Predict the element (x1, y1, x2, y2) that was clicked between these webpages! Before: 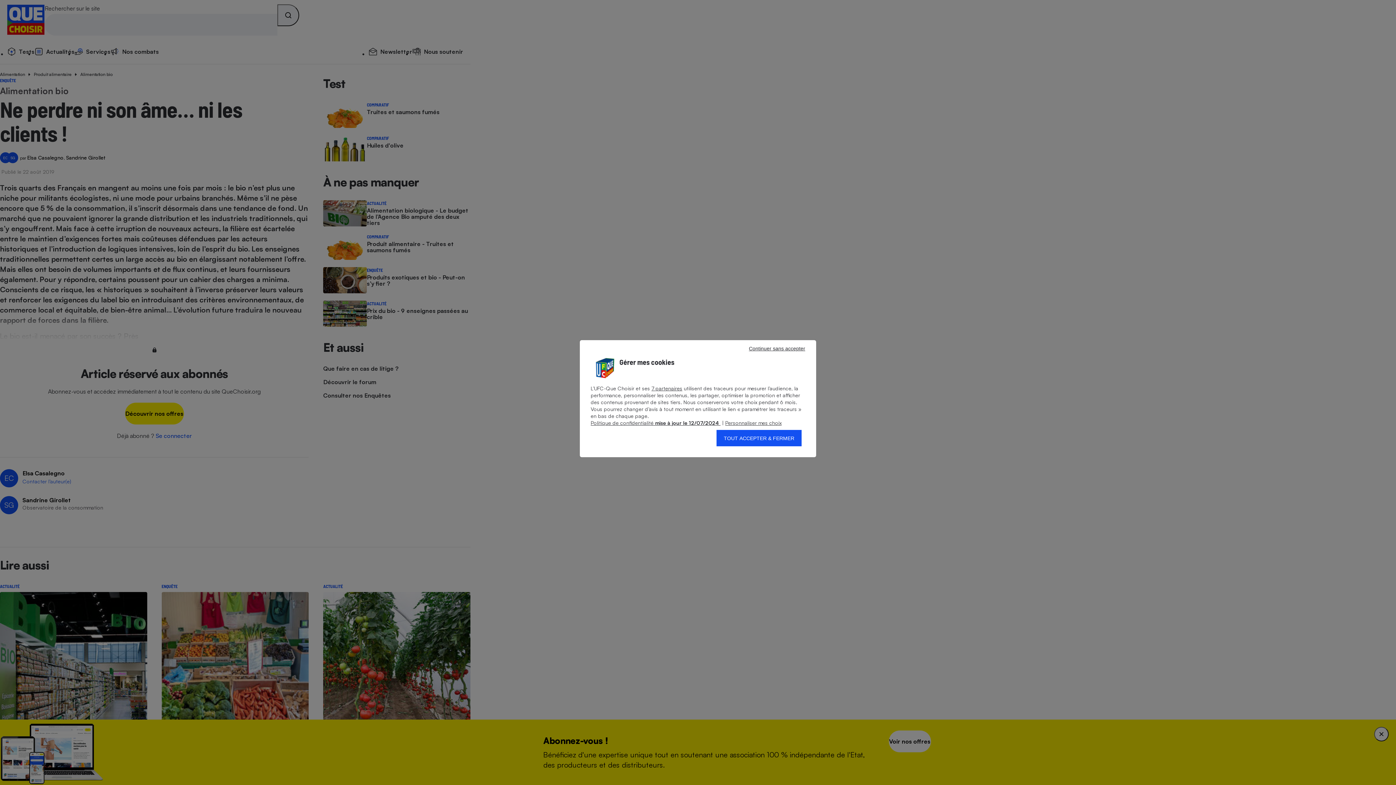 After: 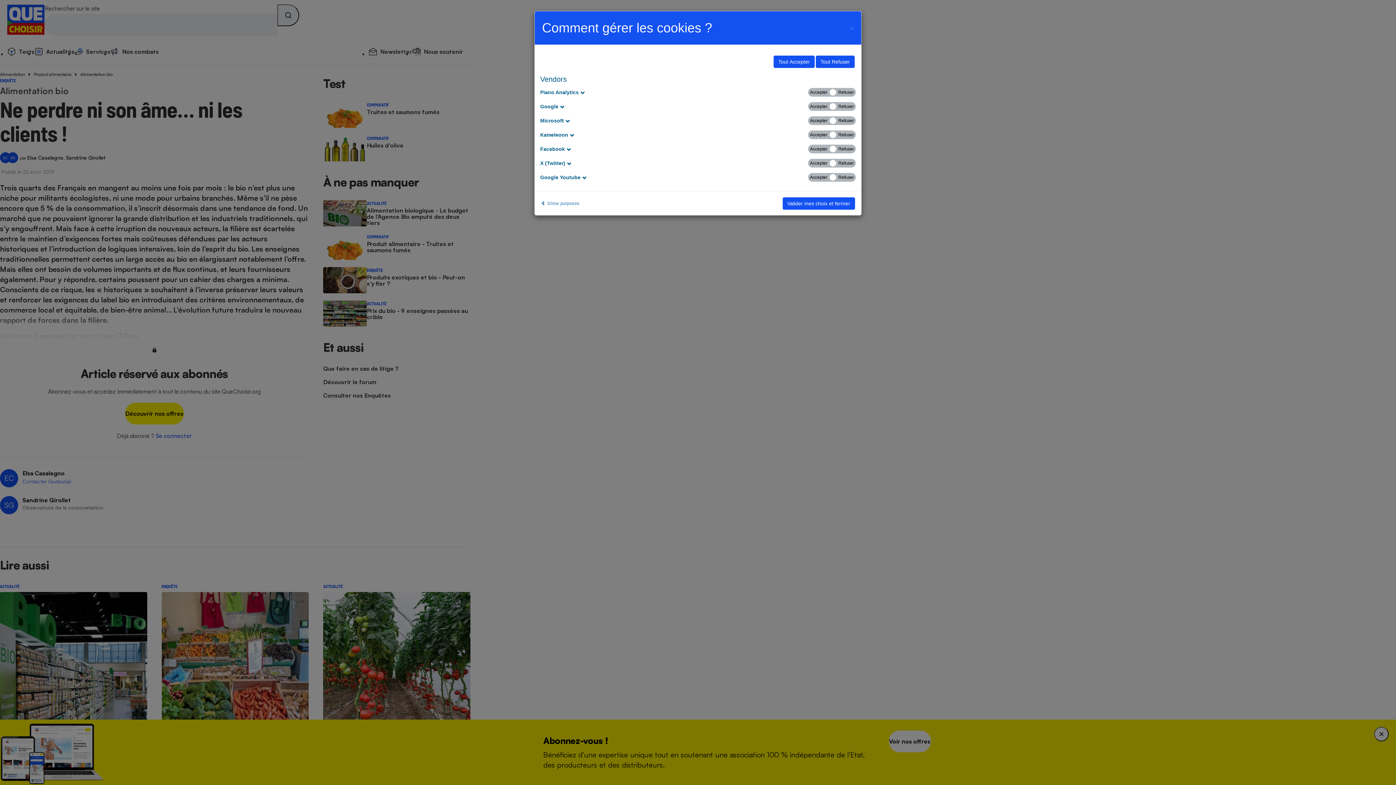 Action: label: Afficher les partenaires bbox: (651, 385, 682, 391)